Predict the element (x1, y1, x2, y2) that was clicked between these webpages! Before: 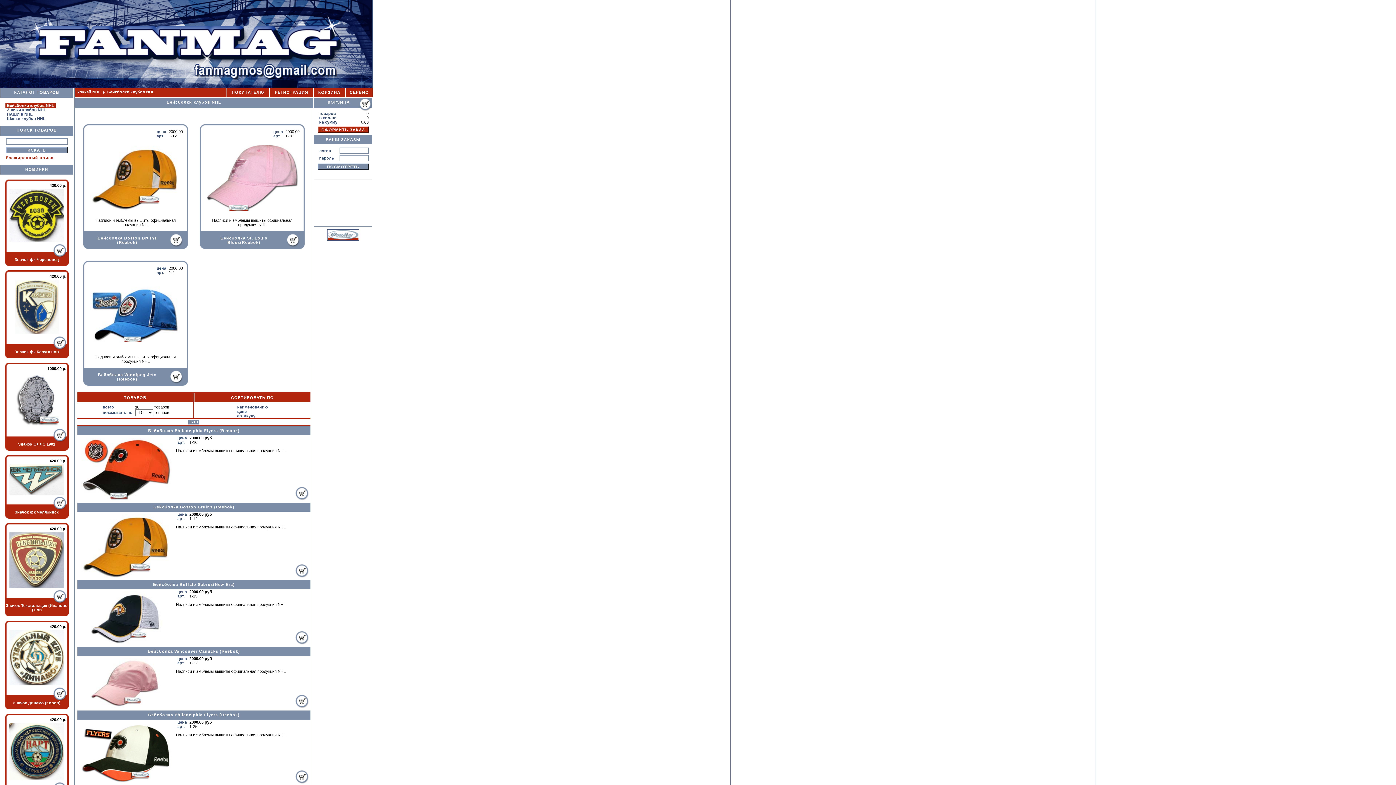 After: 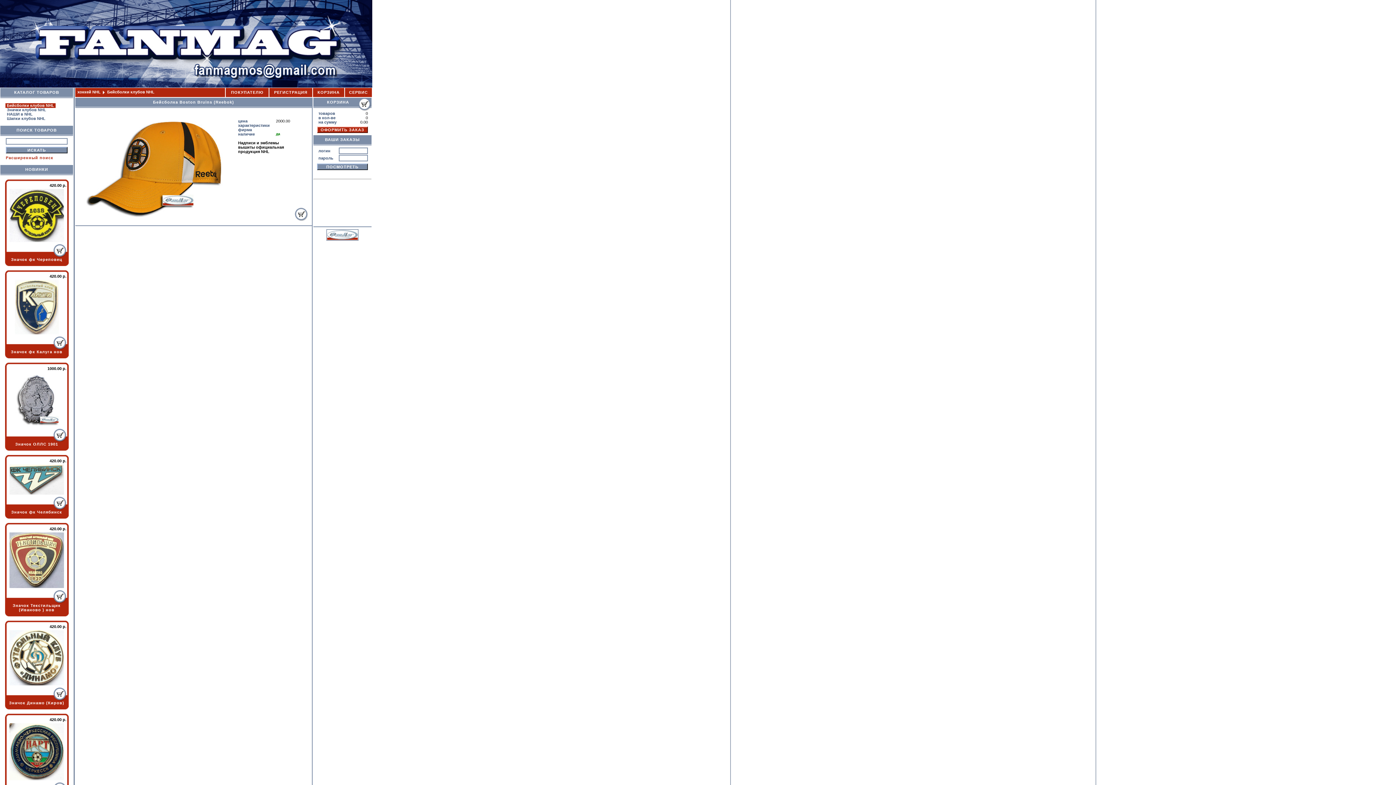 Action: label: Бейсболка Boston Bruins (Reebok) bbox: (153, 505, 234, 509)